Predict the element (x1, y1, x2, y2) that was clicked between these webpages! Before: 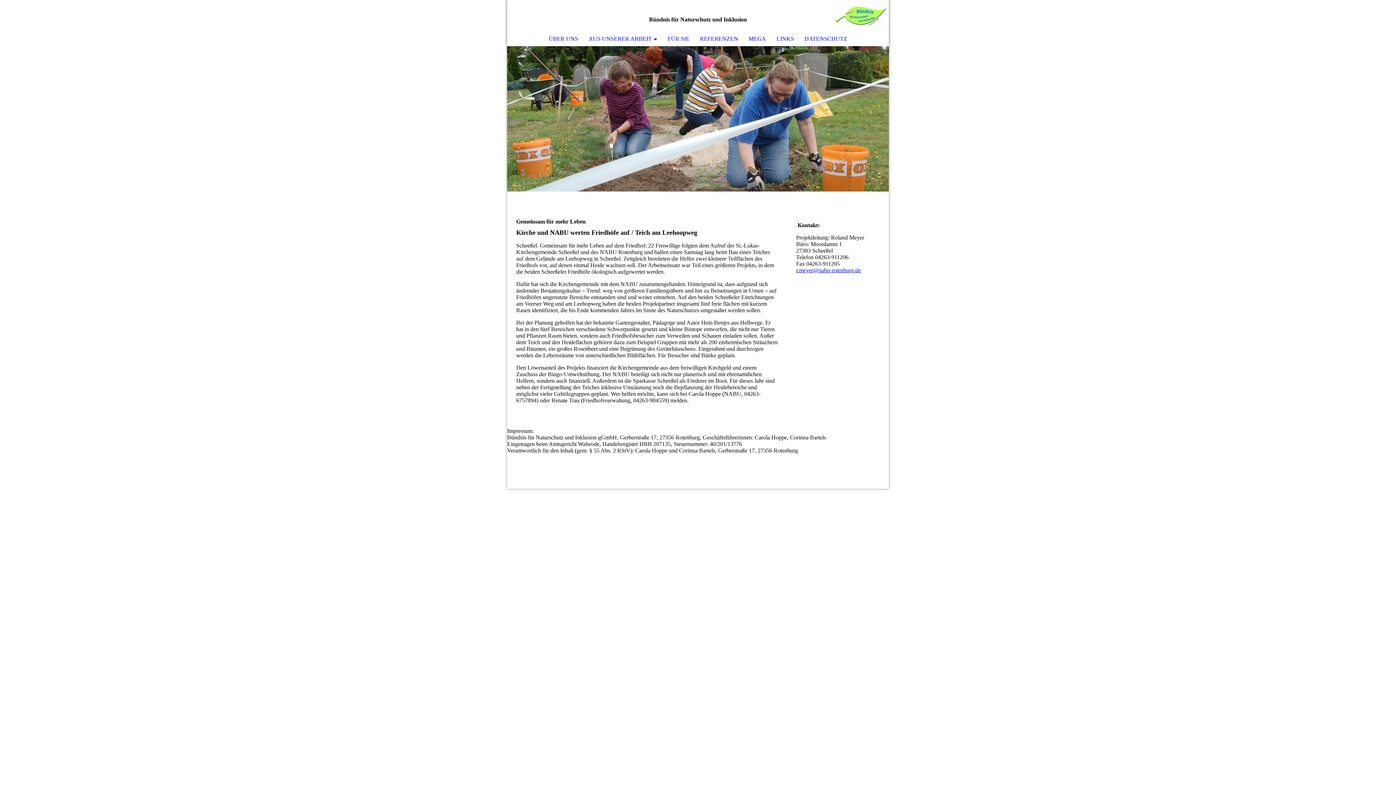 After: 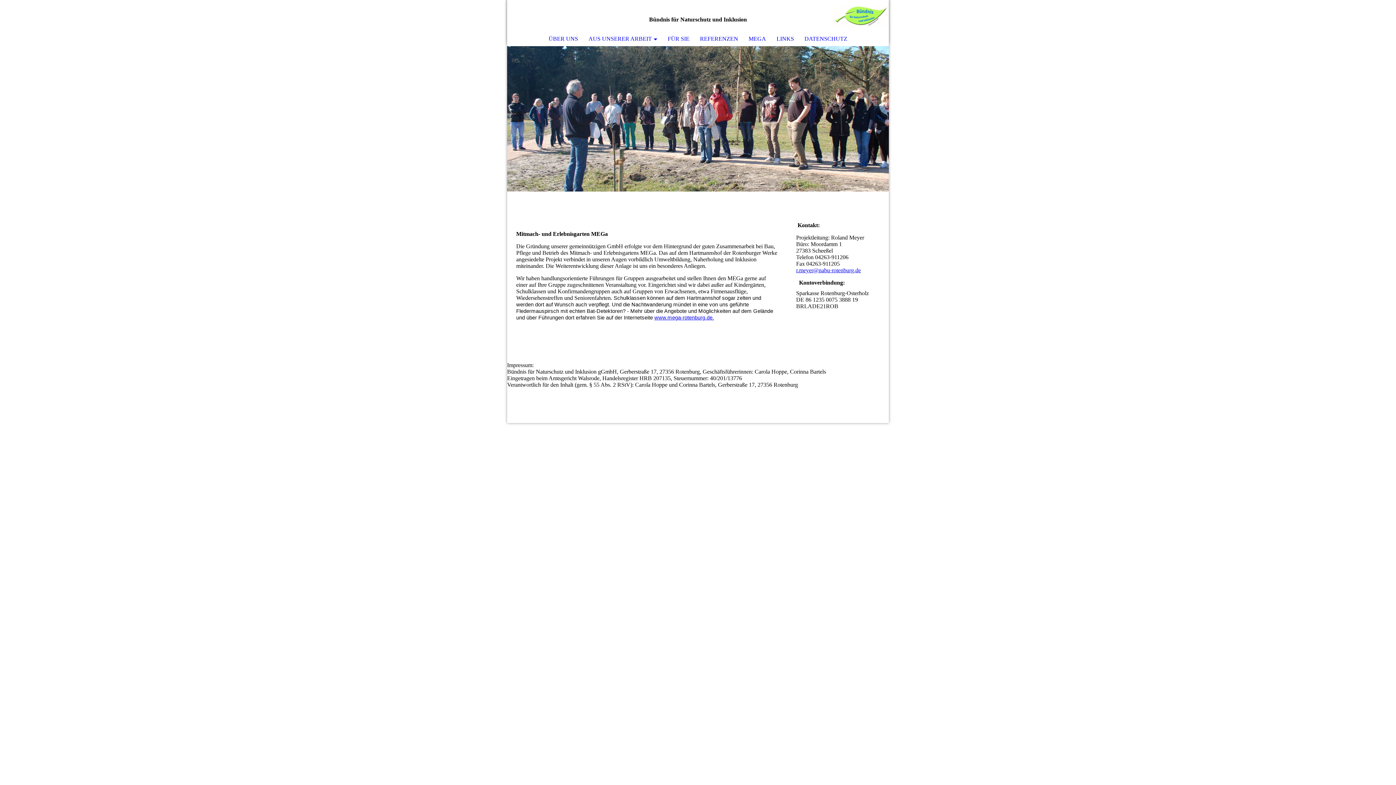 Action: label: MEGA bbox: (743, 32, 771, 45)